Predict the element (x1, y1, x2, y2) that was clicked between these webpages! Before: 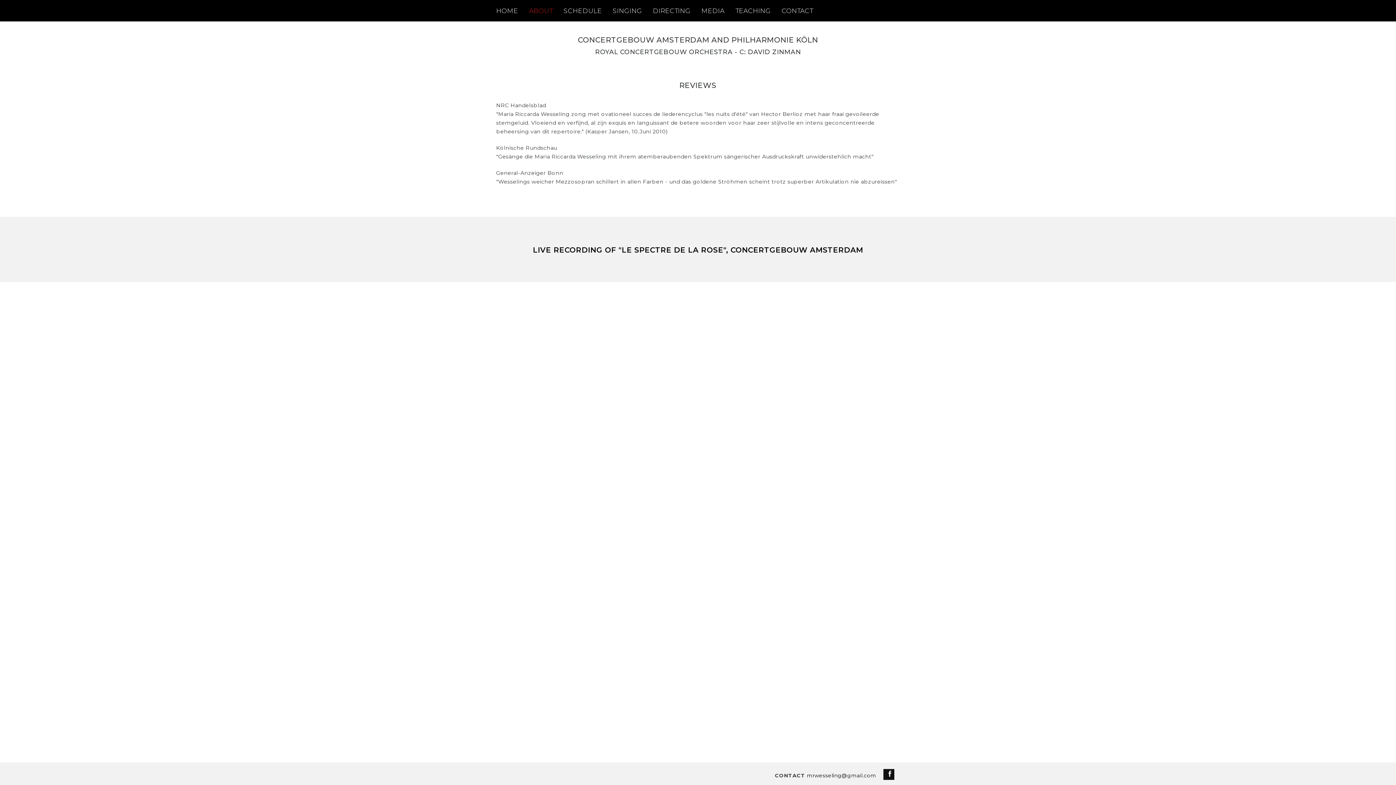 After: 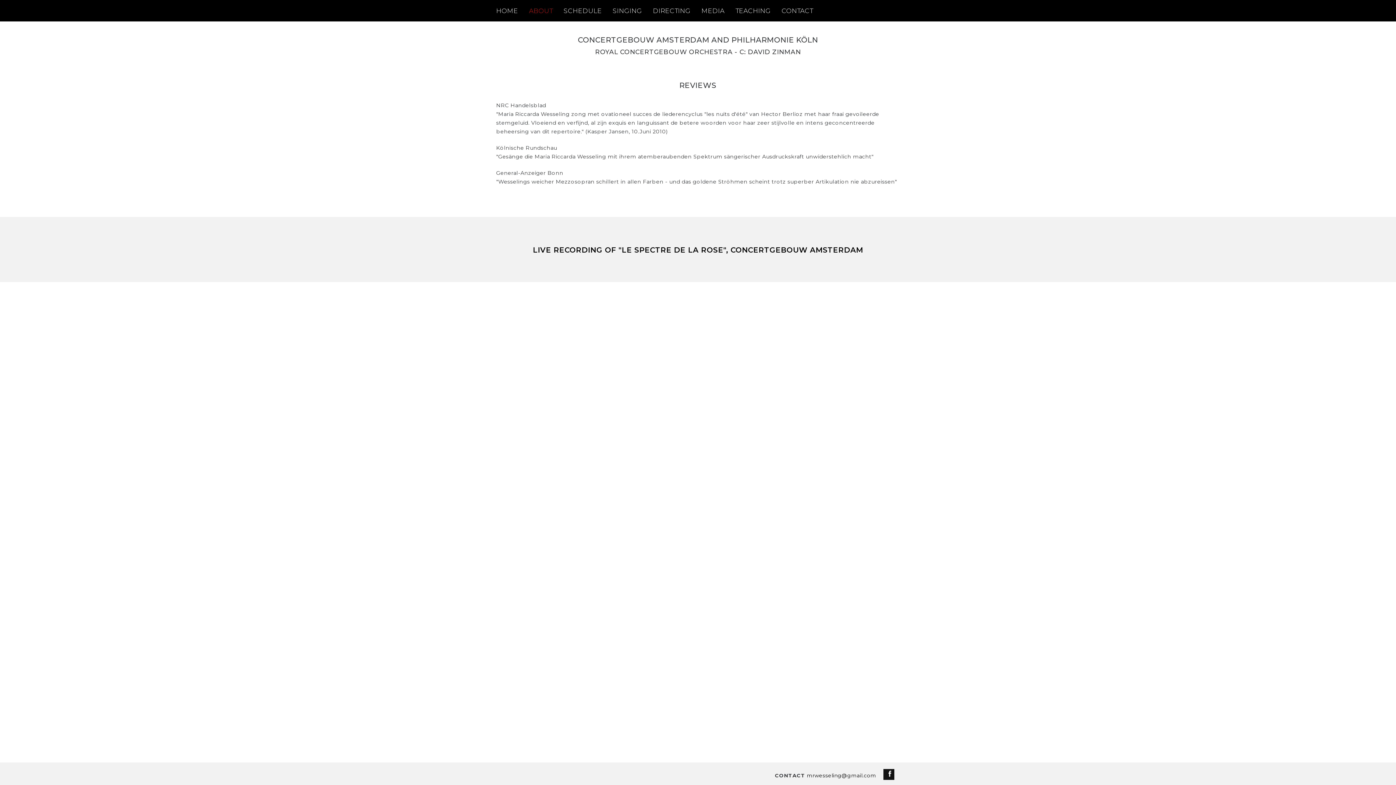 Action: bbox: (807, 772, 876, 779) label: mrwesseling@gmail.com